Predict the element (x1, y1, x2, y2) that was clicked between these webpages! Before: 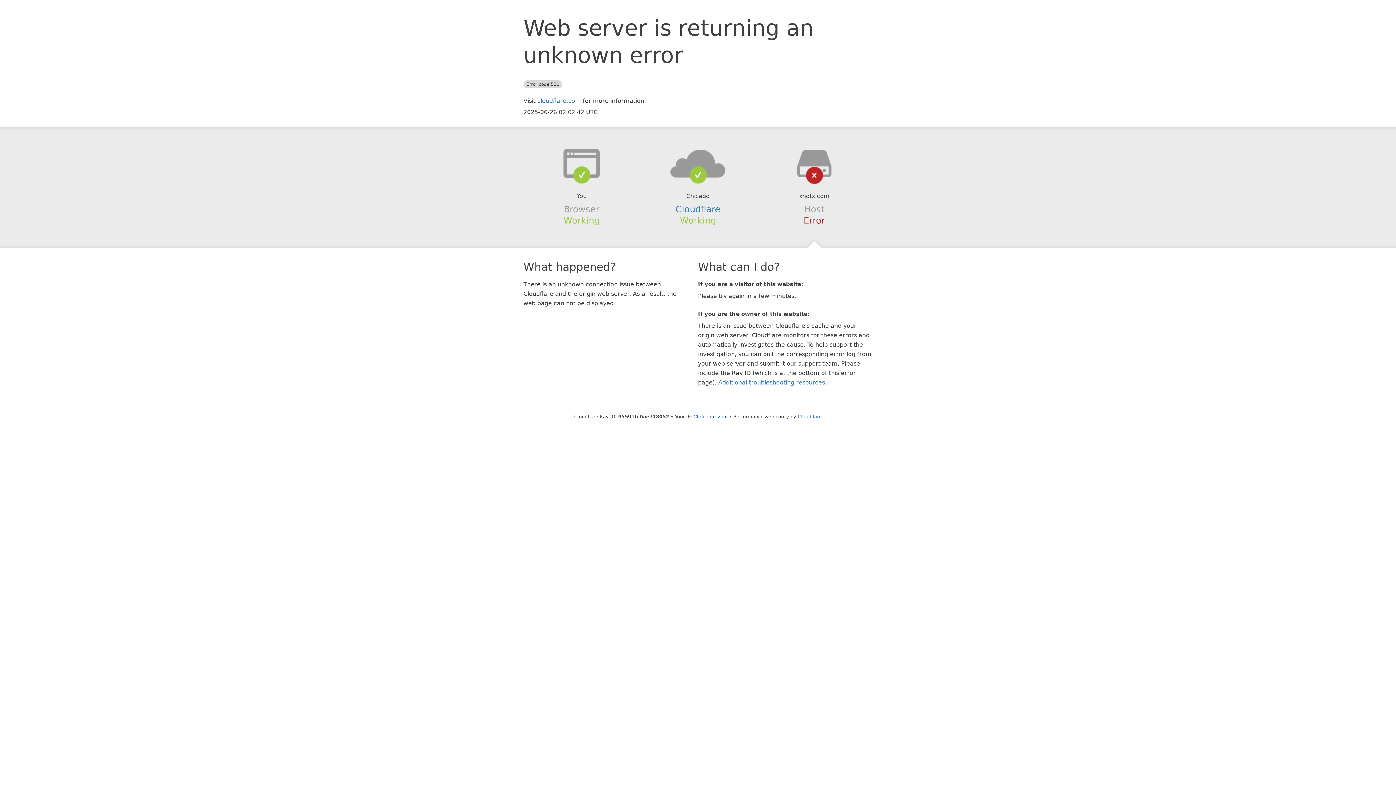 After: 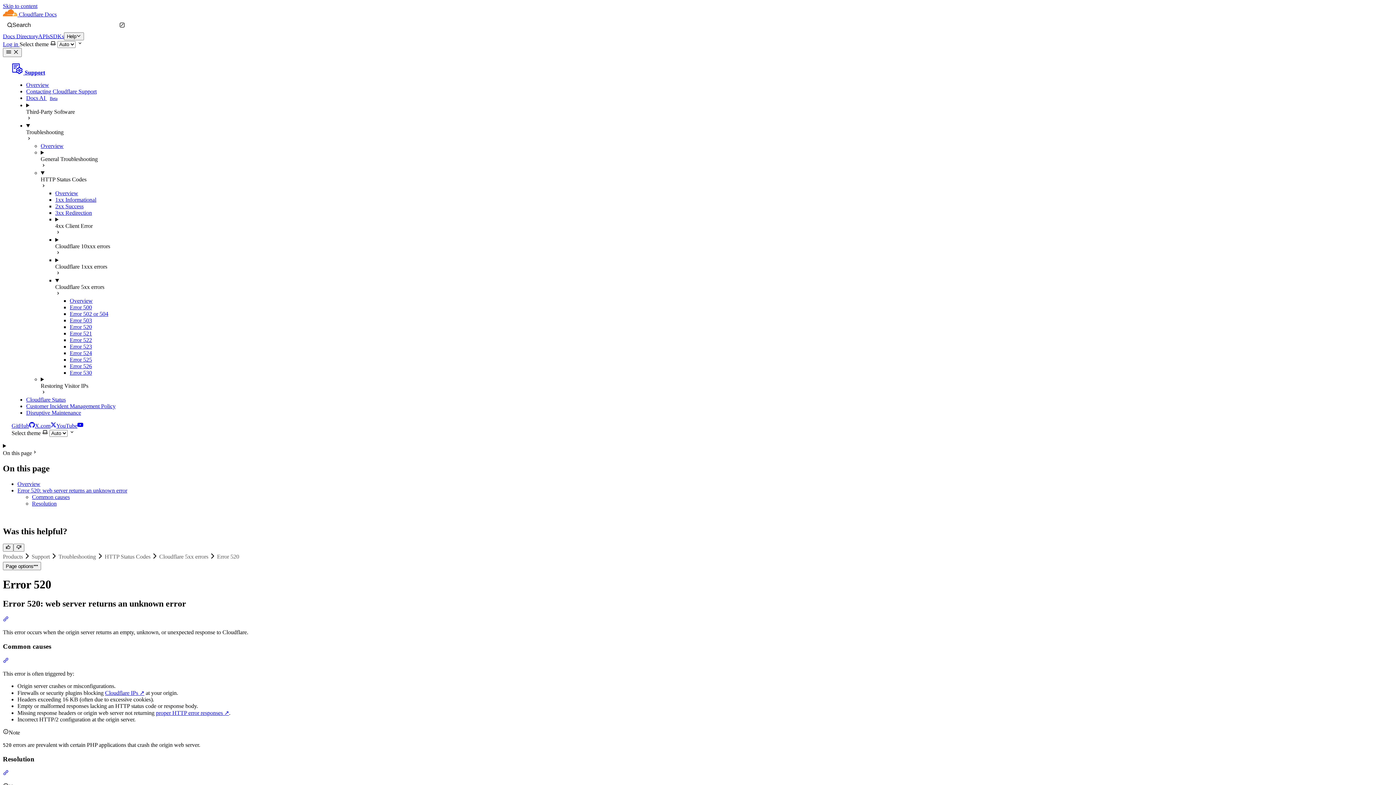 Action: bbox: (718, 379, 825, 386) label: Additional troubleshooting resources